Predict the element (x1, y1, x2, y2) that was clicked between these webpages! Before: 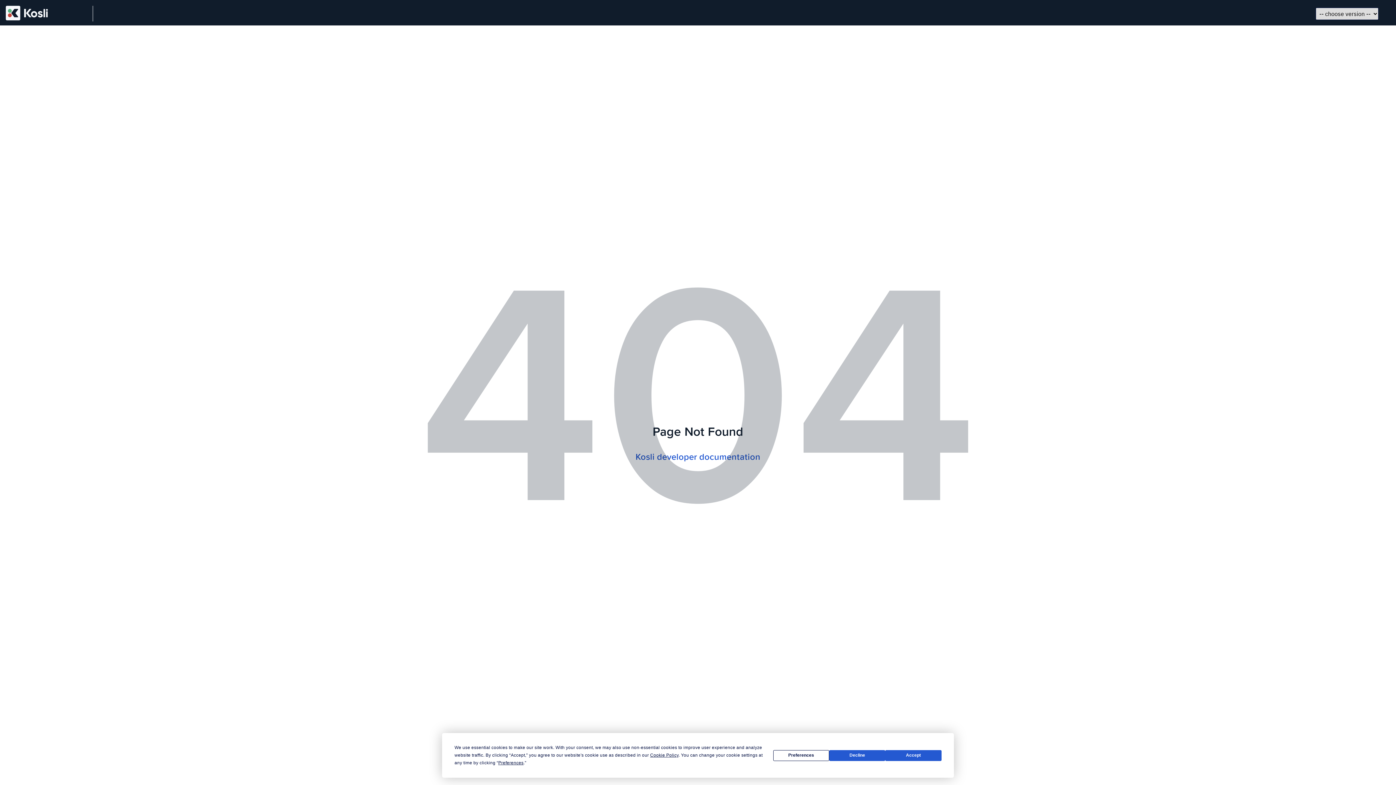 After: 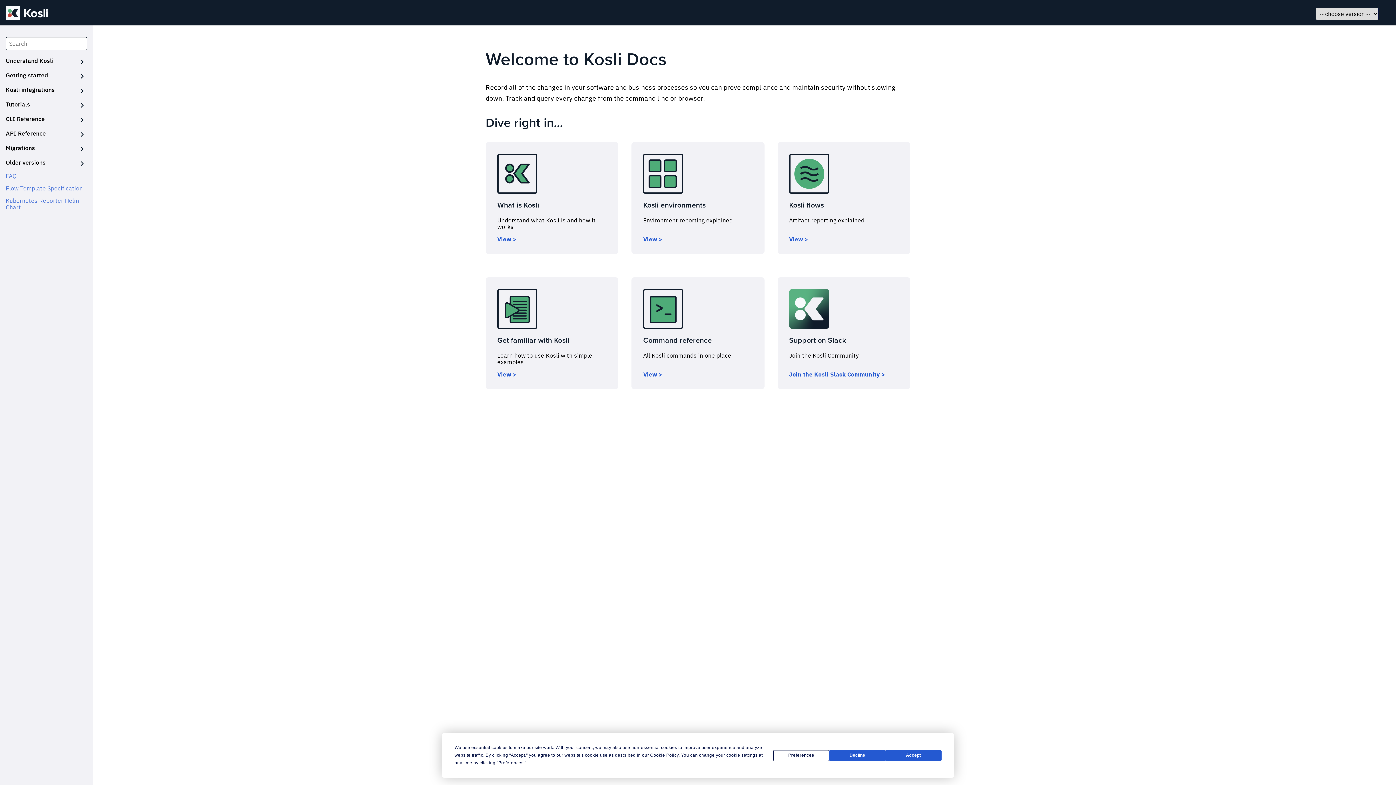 Action: bbox: (0, 5, 93, 21)